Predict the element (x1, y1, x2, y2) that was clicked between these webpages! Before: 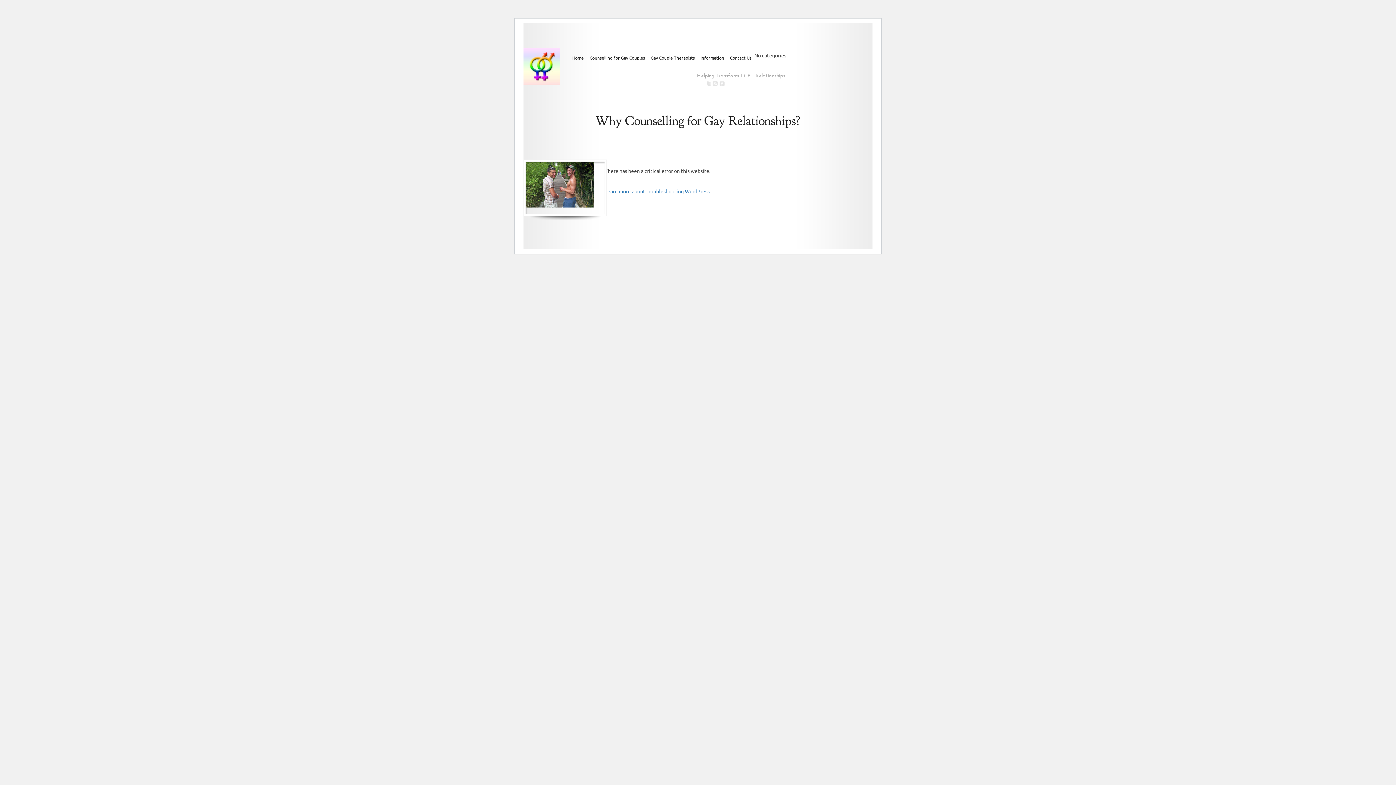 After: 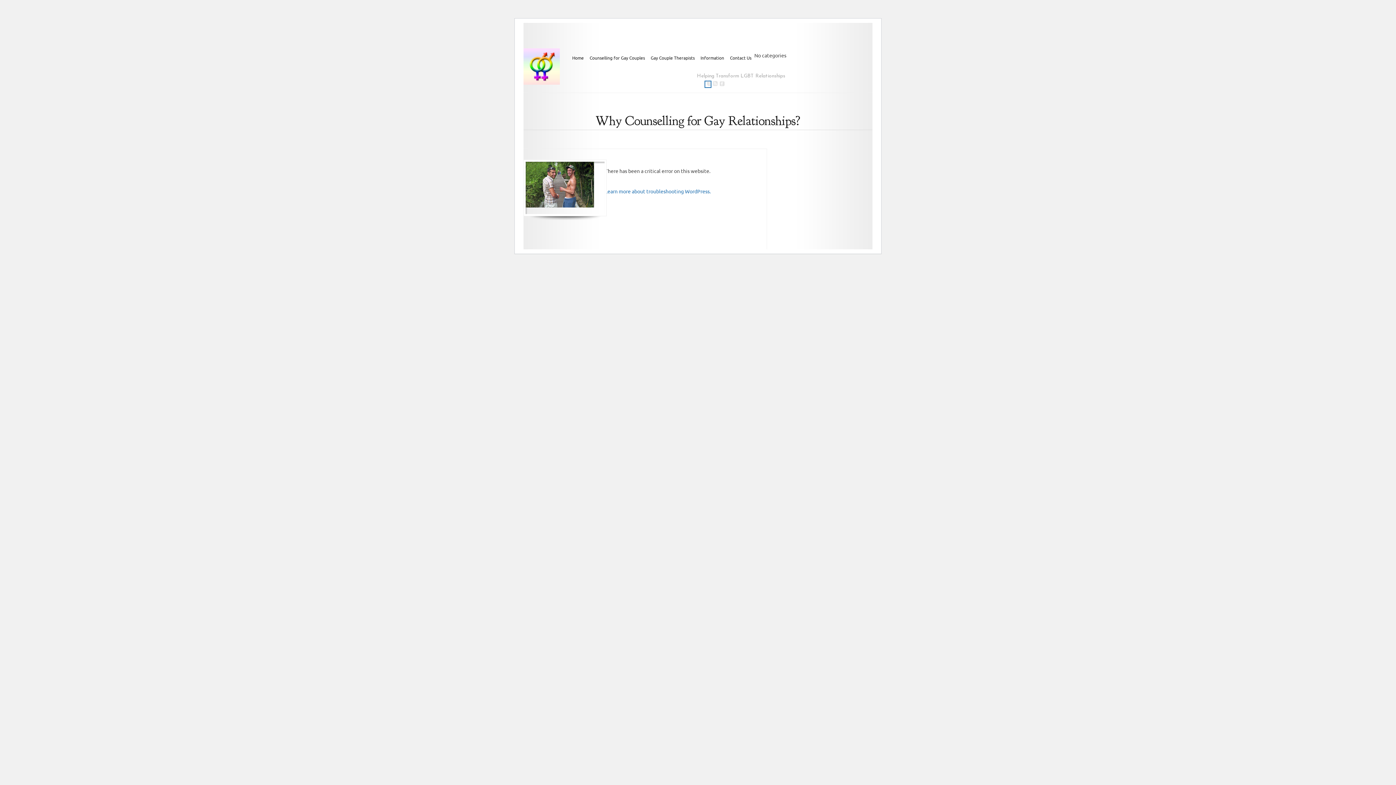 Action: bbox: (705, 81, 710, 87)